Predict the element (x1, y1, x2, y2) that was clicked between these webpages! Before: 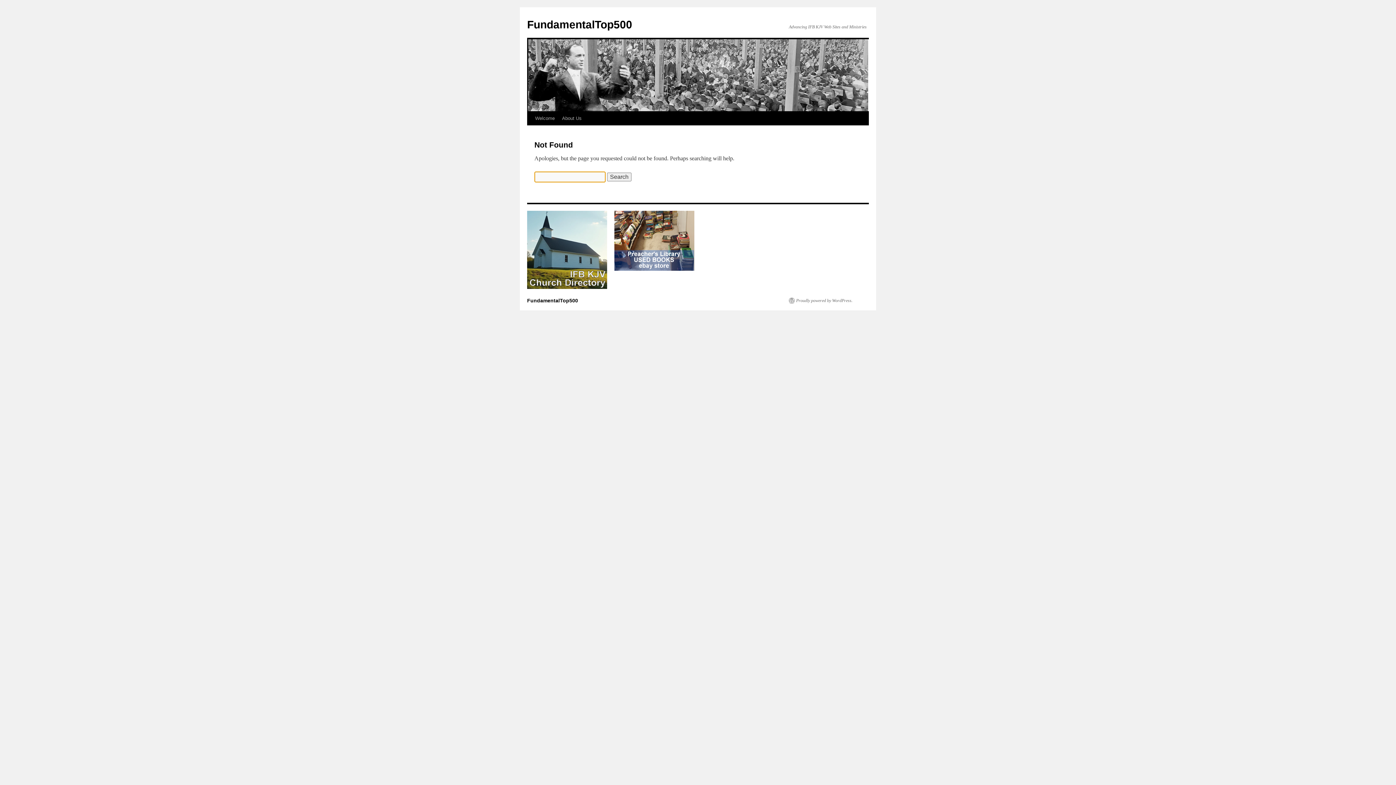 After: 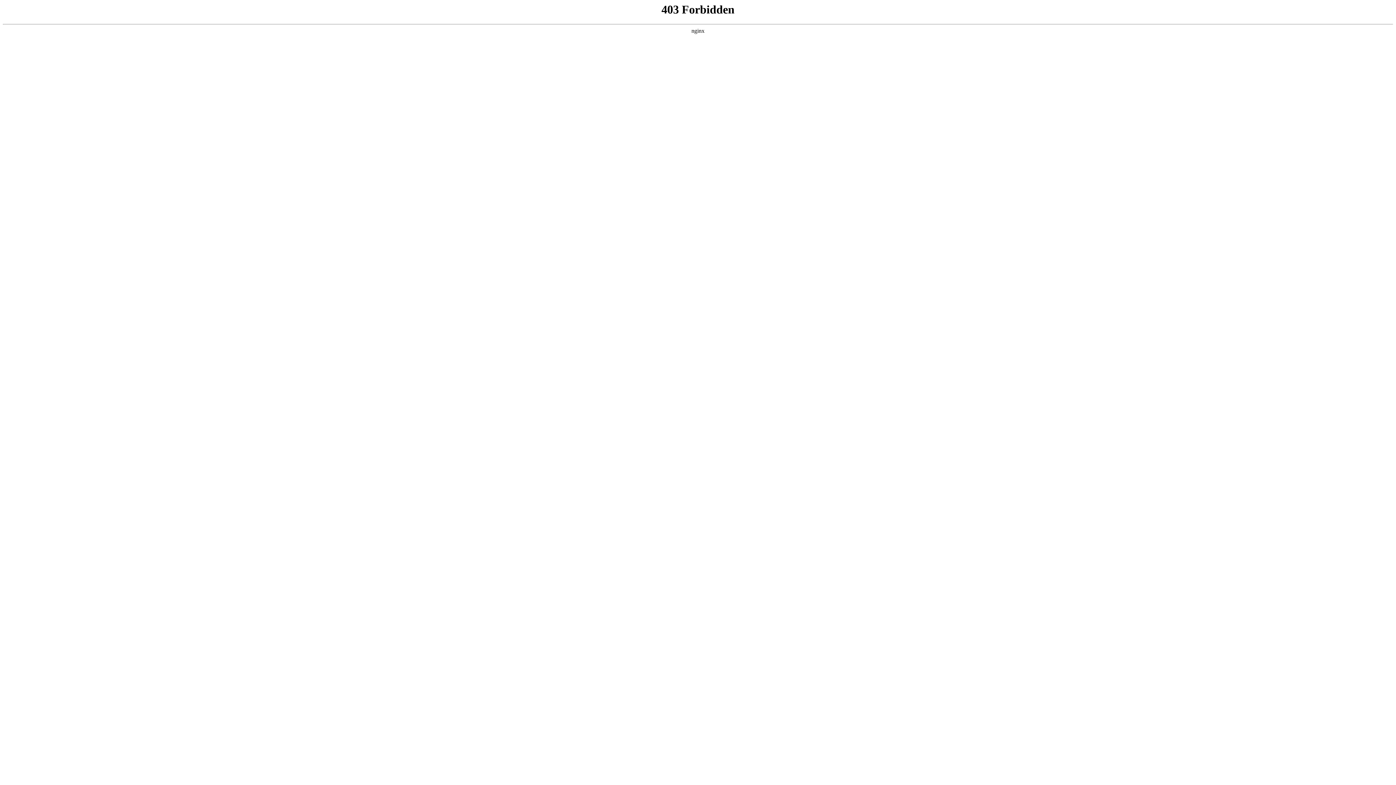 Action: bbox: (789, 297, 852, 303) label: Proudly powered by WordPress.